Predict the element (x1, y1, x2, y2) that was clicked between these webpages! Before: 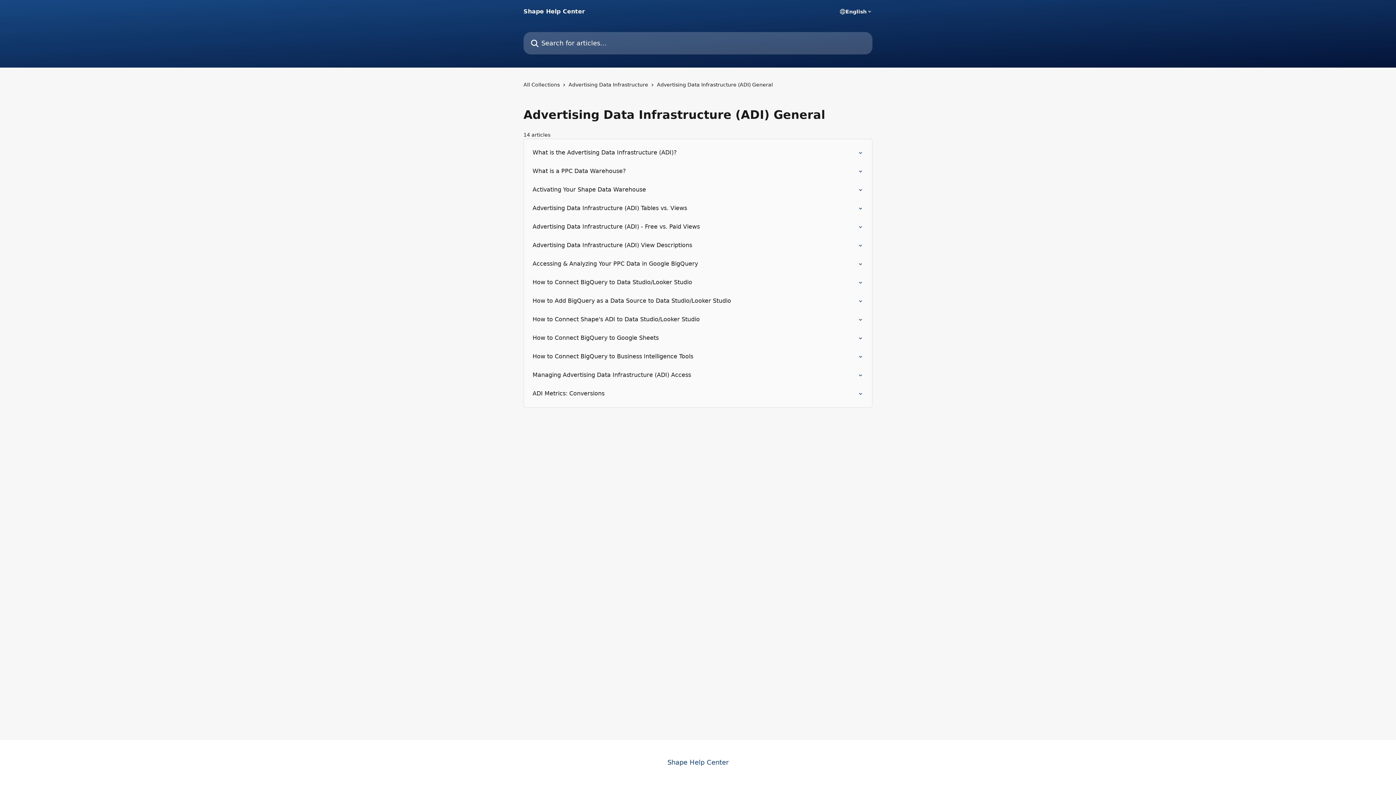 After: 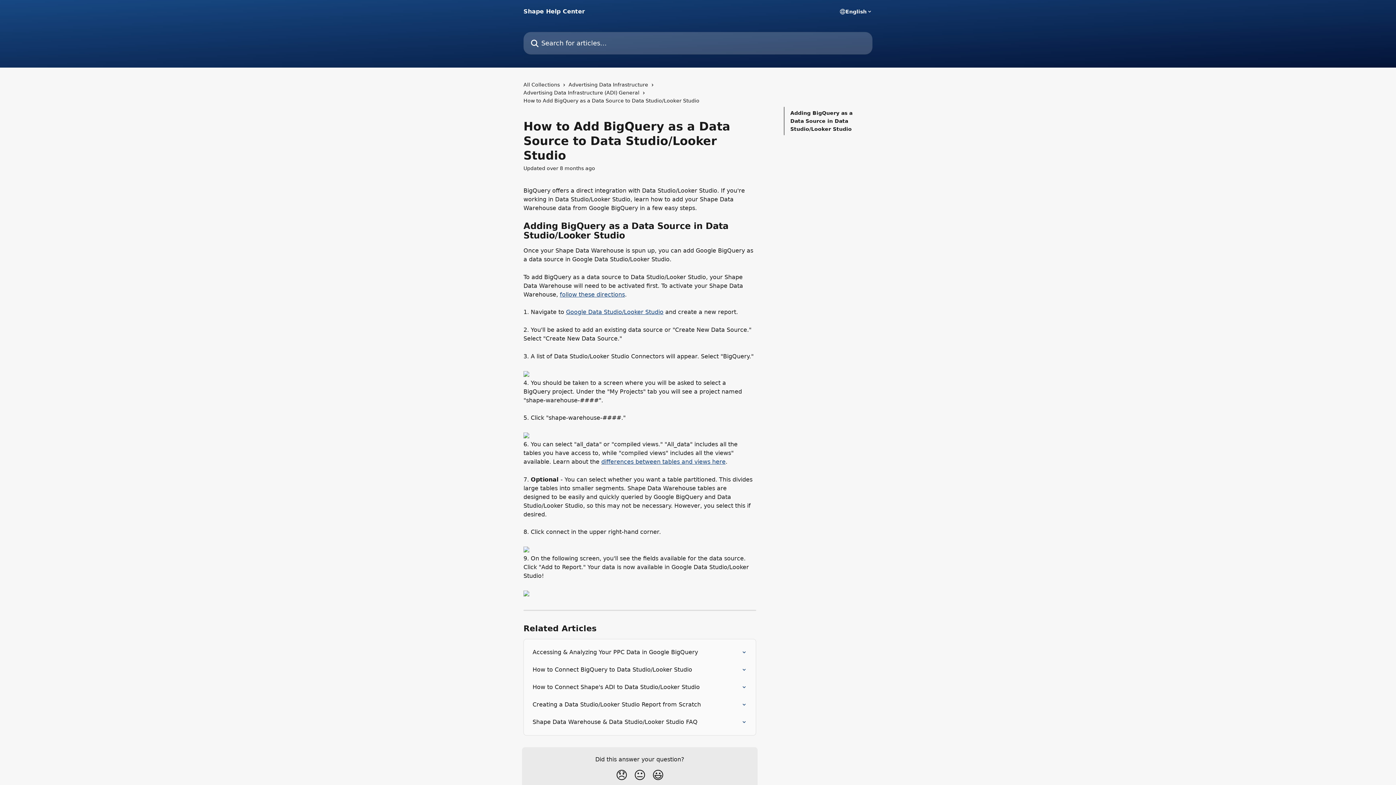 Action: label: How to Add BigQuery as a Data Source to Data Studio/Looker Studio bbox: (528, 292, 868, 310)